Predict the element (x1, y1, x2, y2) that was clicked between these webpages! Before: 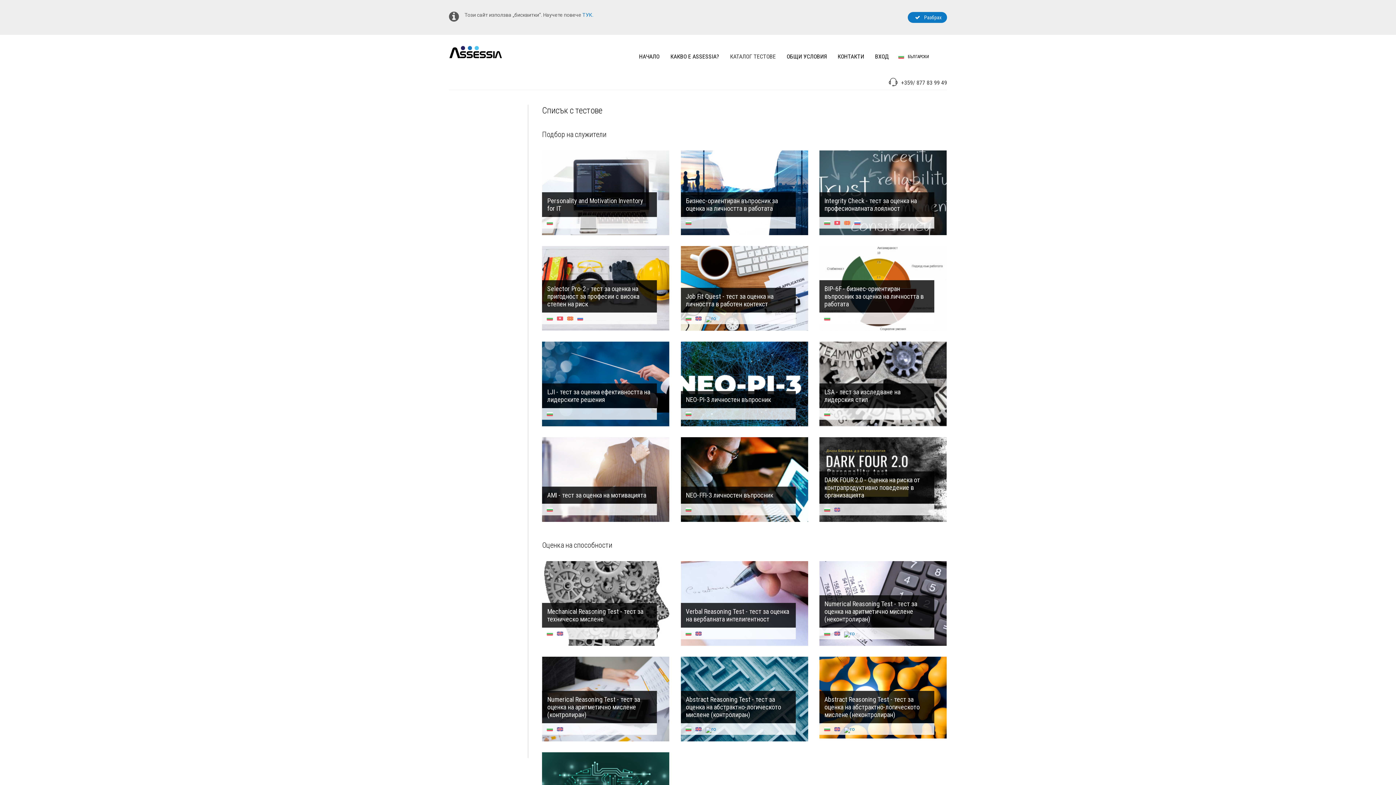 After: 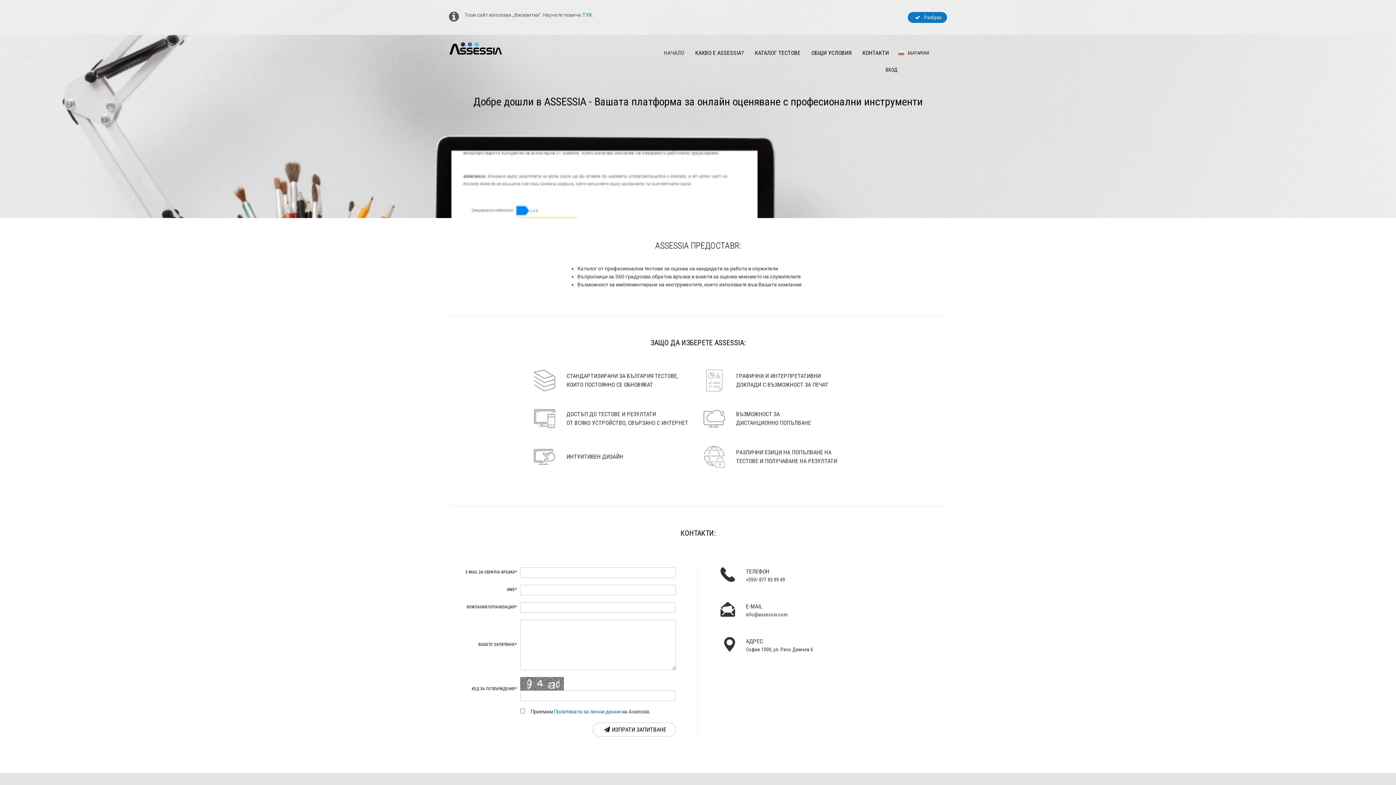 Action: bbox: (898, 54, 943, 58) label: БЪЛГАРСКИ